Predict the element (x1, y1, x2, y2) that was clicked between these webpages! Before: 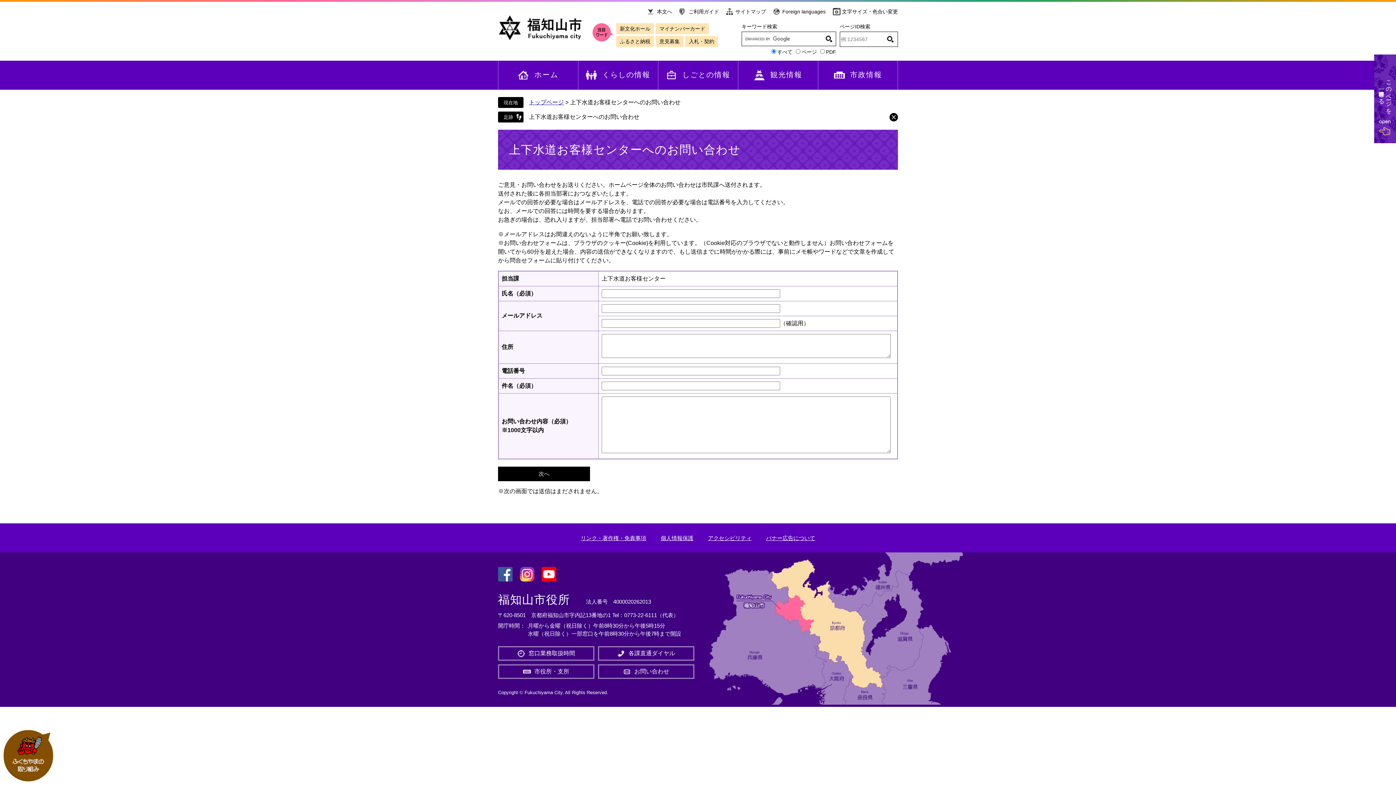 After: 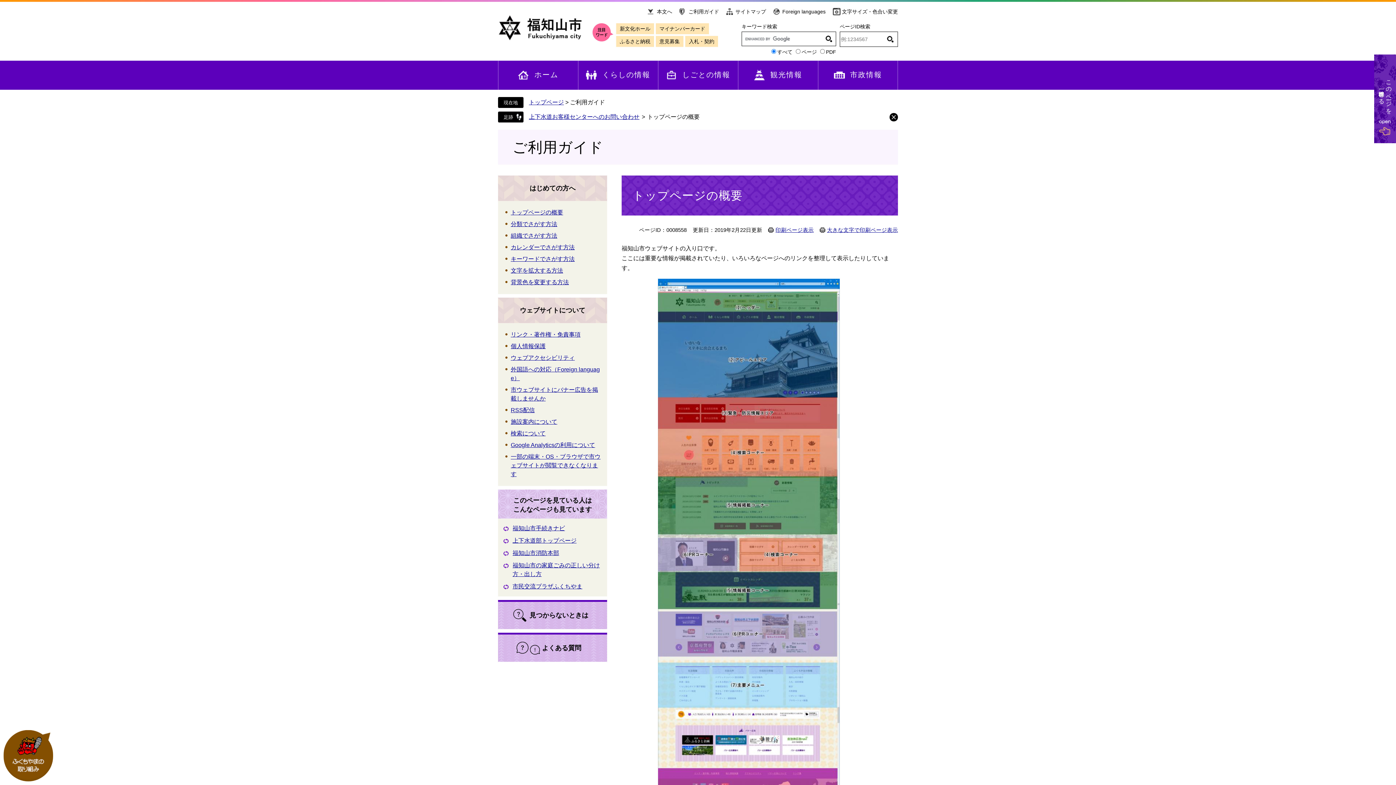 Action: bbox: (679, 7, 719, 16) label: ご利用ガイド